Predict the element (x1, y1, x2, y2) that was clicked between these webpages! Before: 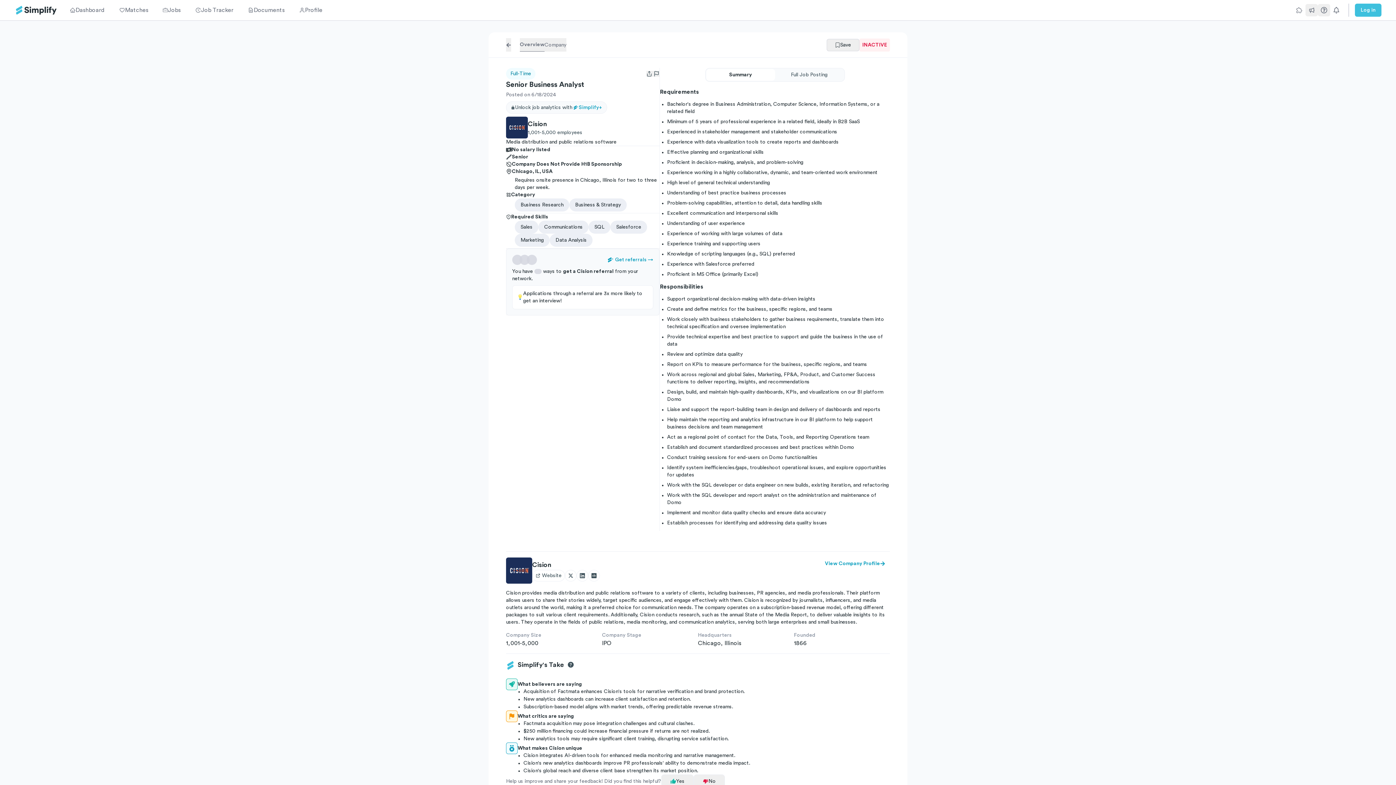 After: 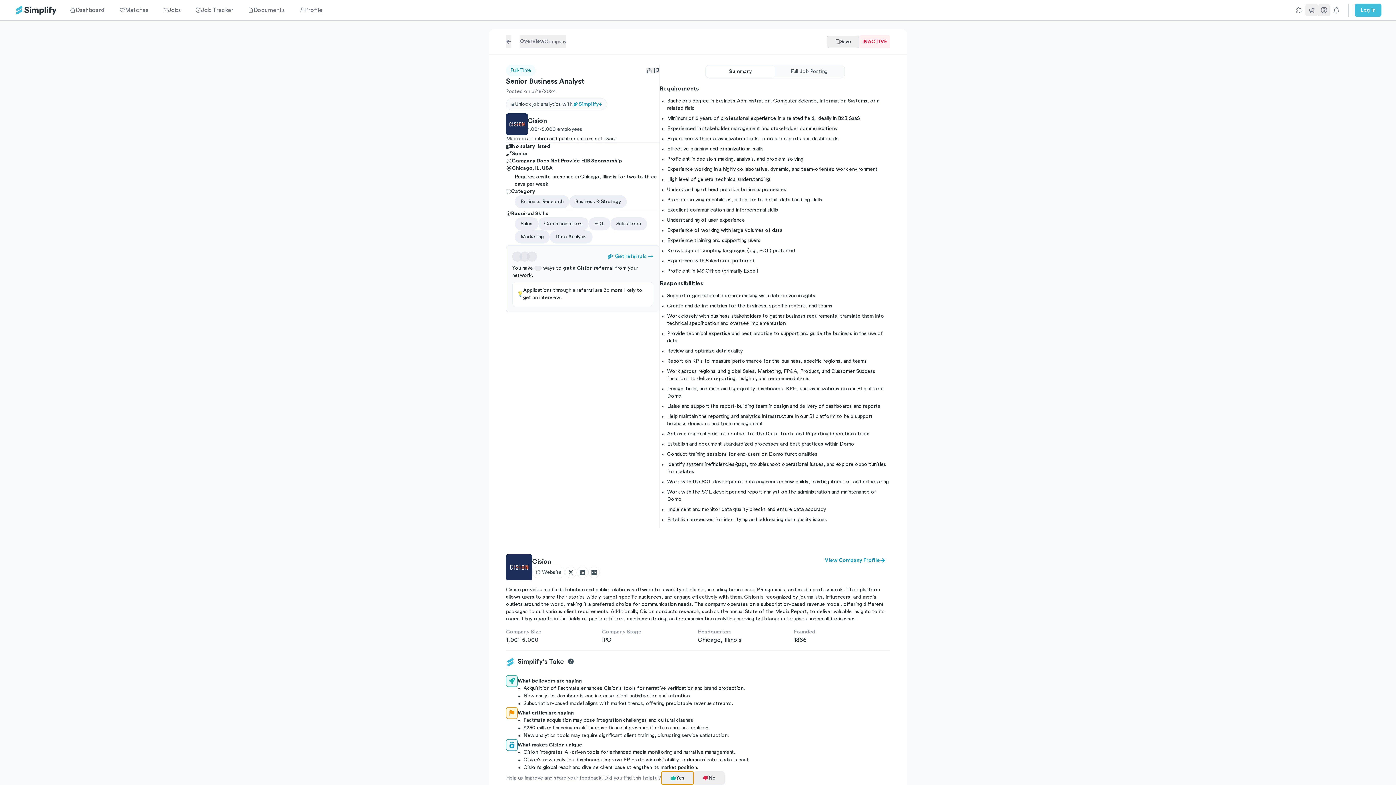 Action: label: Yes bbox: (661, 774, 693, 788)